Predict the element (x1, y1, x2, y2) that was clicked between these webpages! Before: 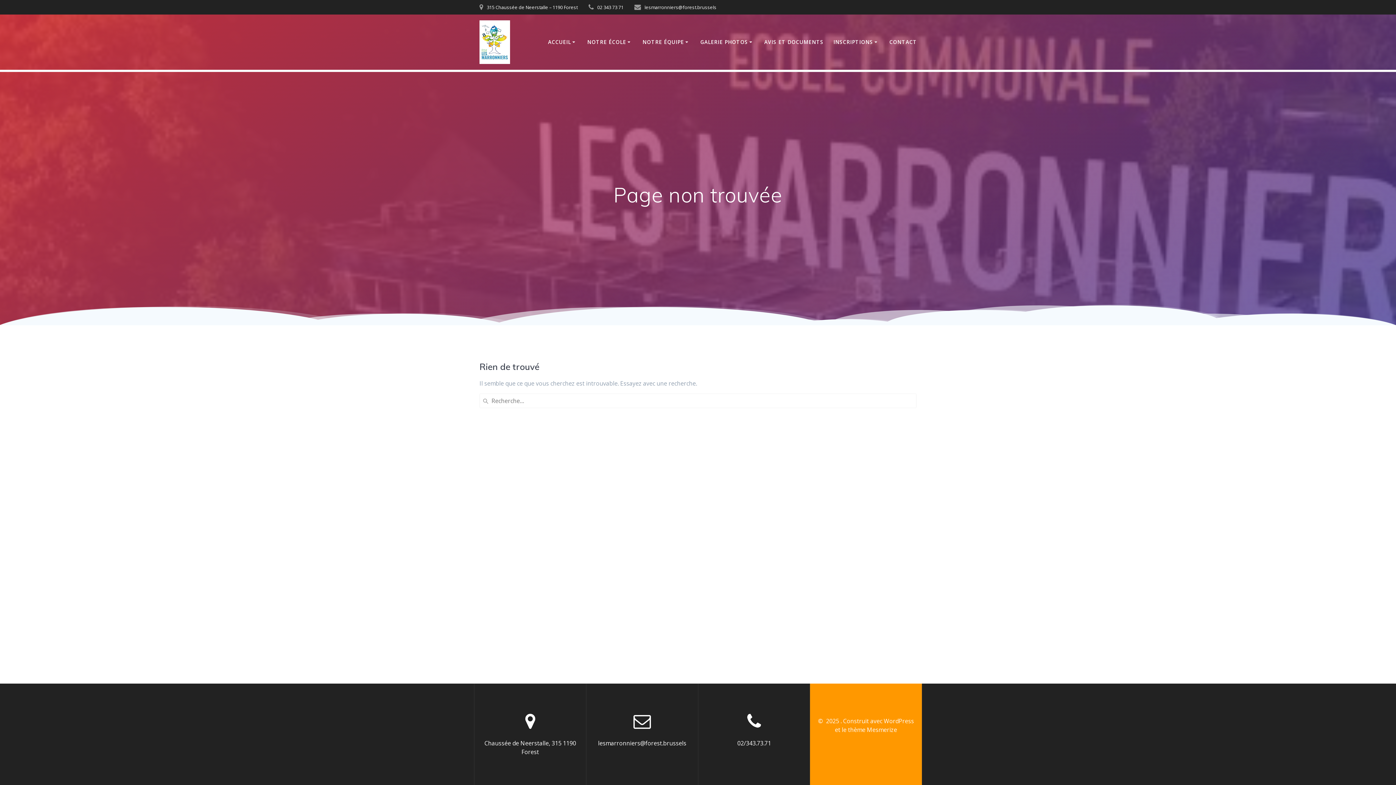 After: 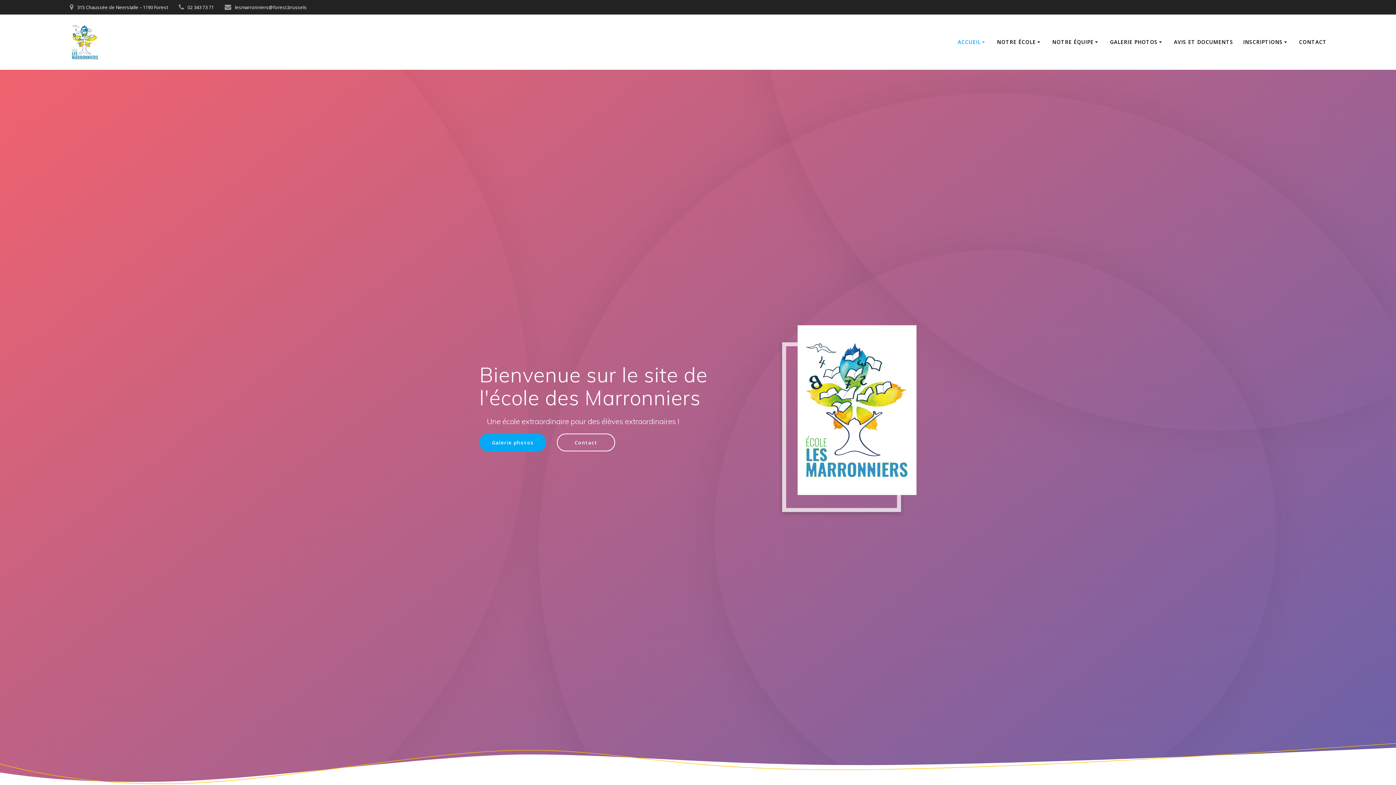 Action: bbox: (479, 20, 510, 63)